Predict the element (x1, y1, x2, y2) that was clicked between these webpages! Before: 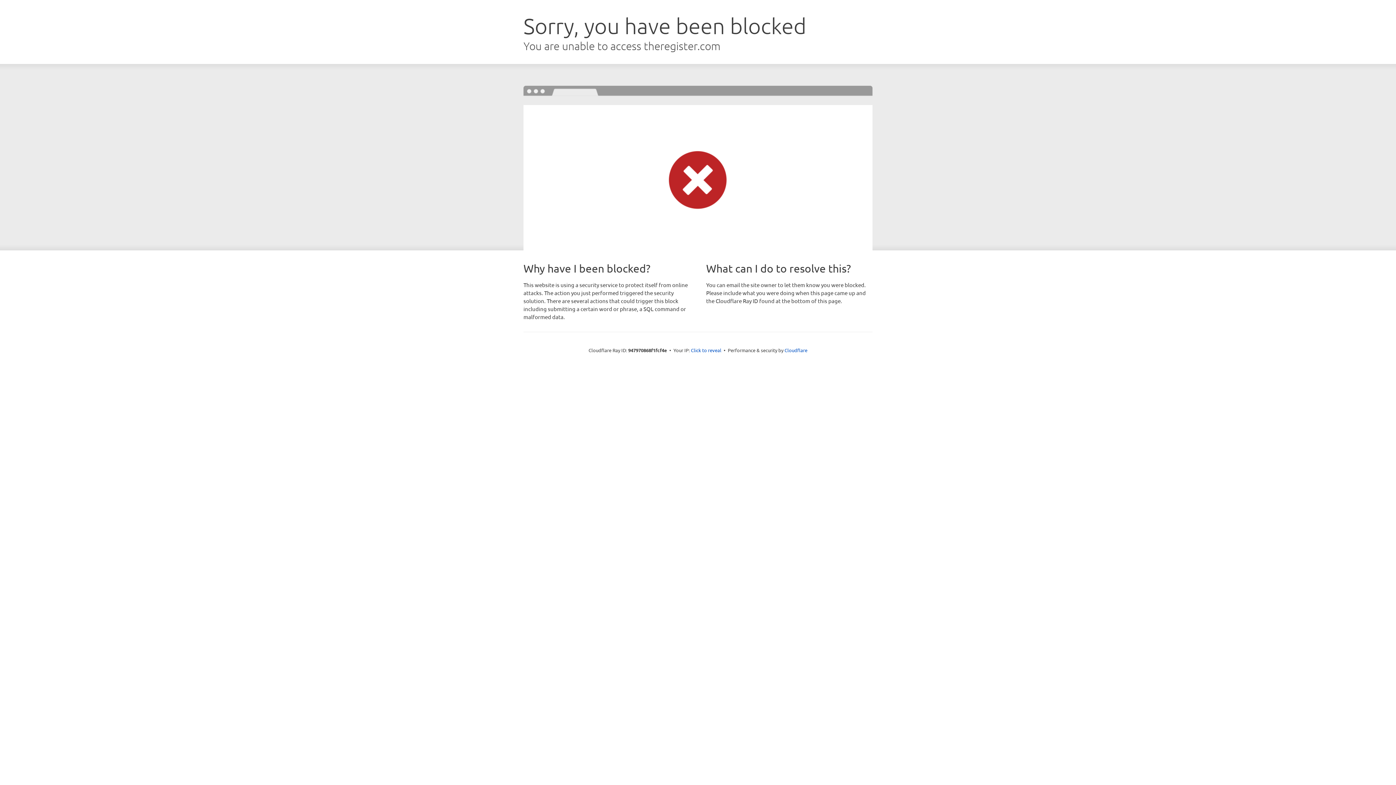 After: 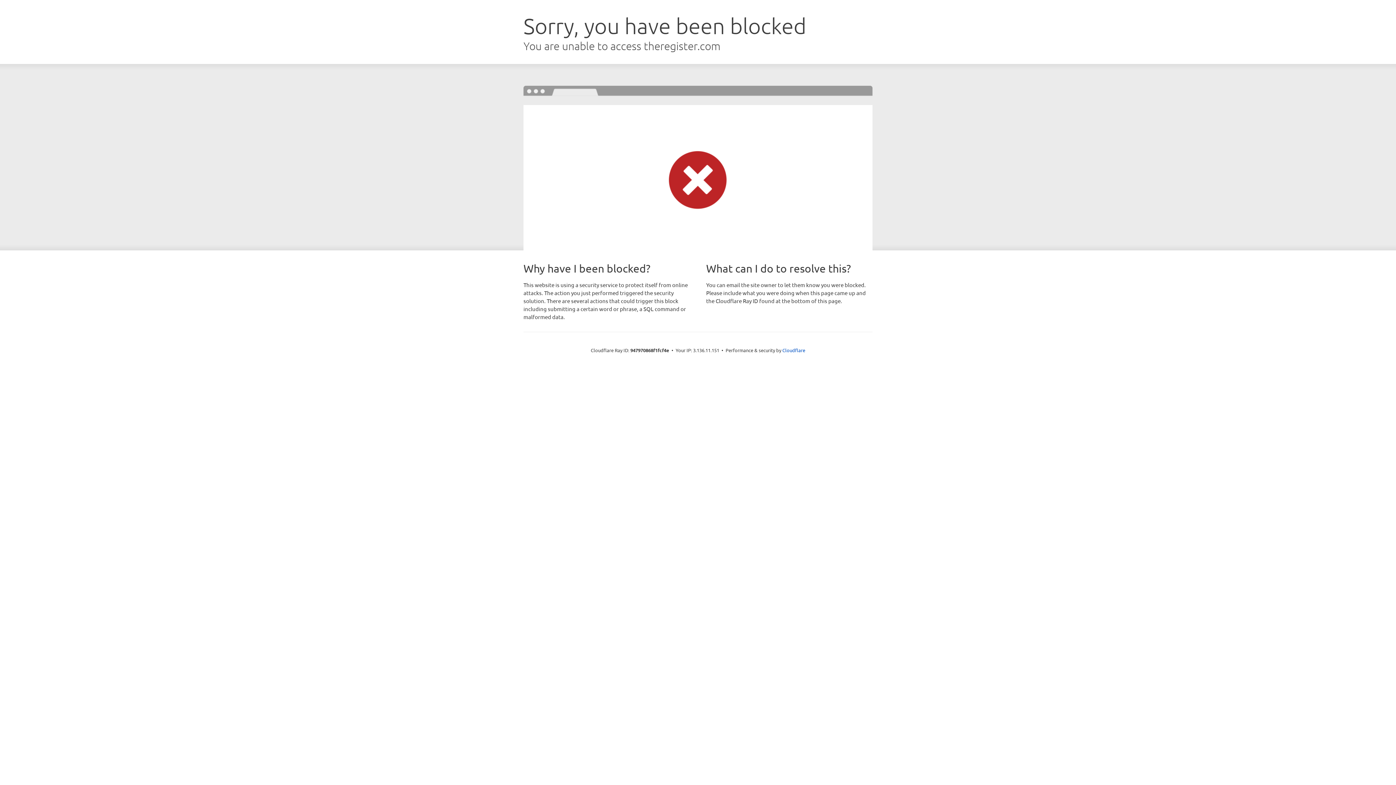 Action: label: Click to reveal bbox: (691, 346, 721, 353)